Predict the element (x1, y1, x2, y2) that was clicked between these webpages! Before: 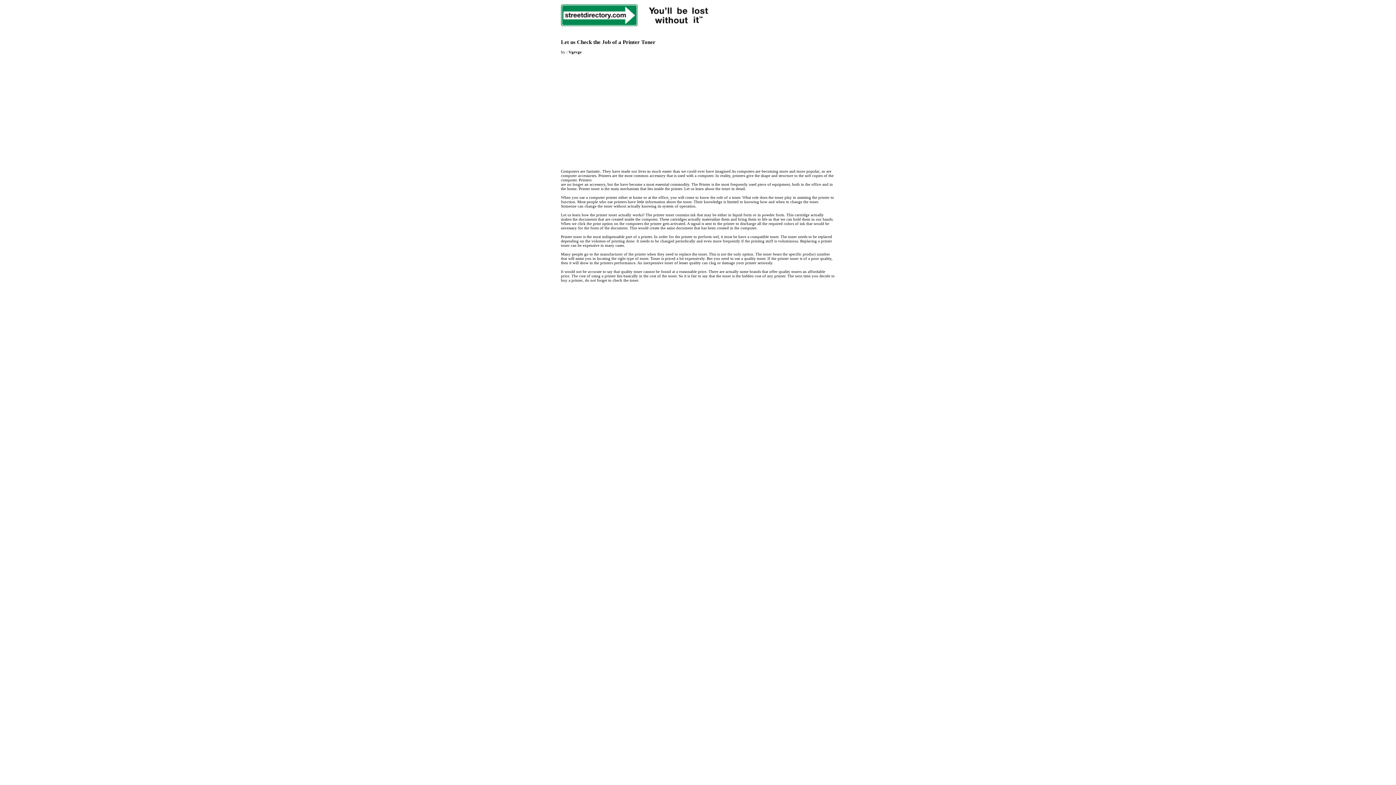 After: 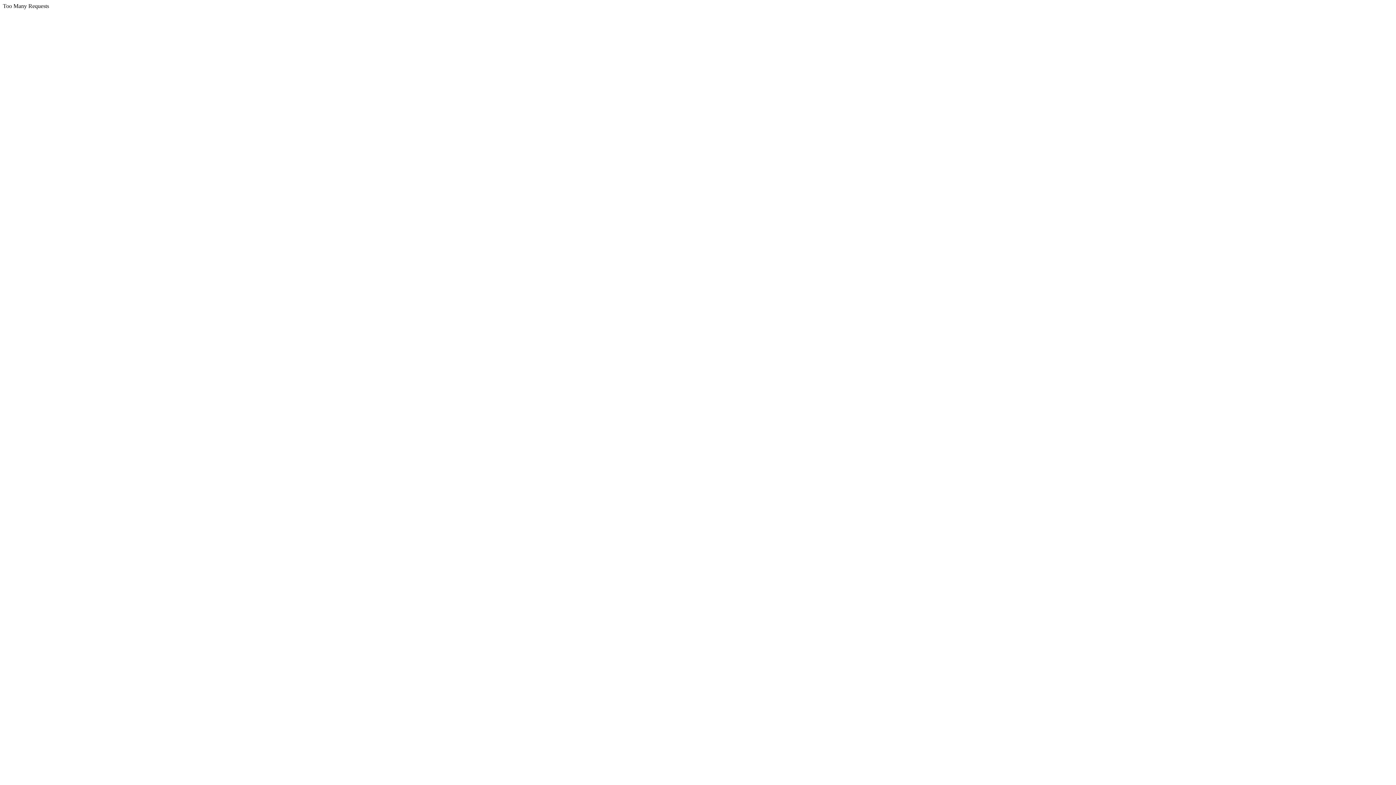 Action: bbox: (561, 22, 719, 26)